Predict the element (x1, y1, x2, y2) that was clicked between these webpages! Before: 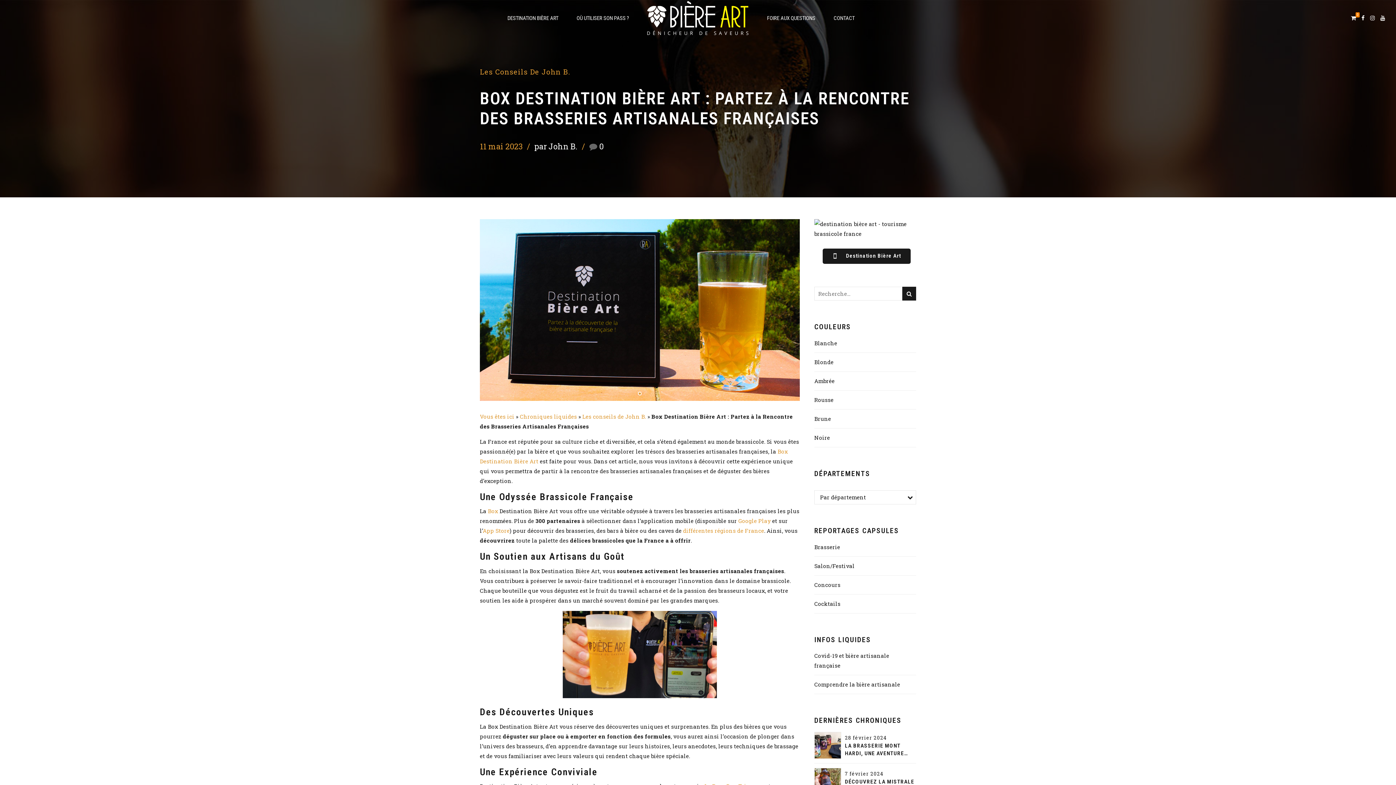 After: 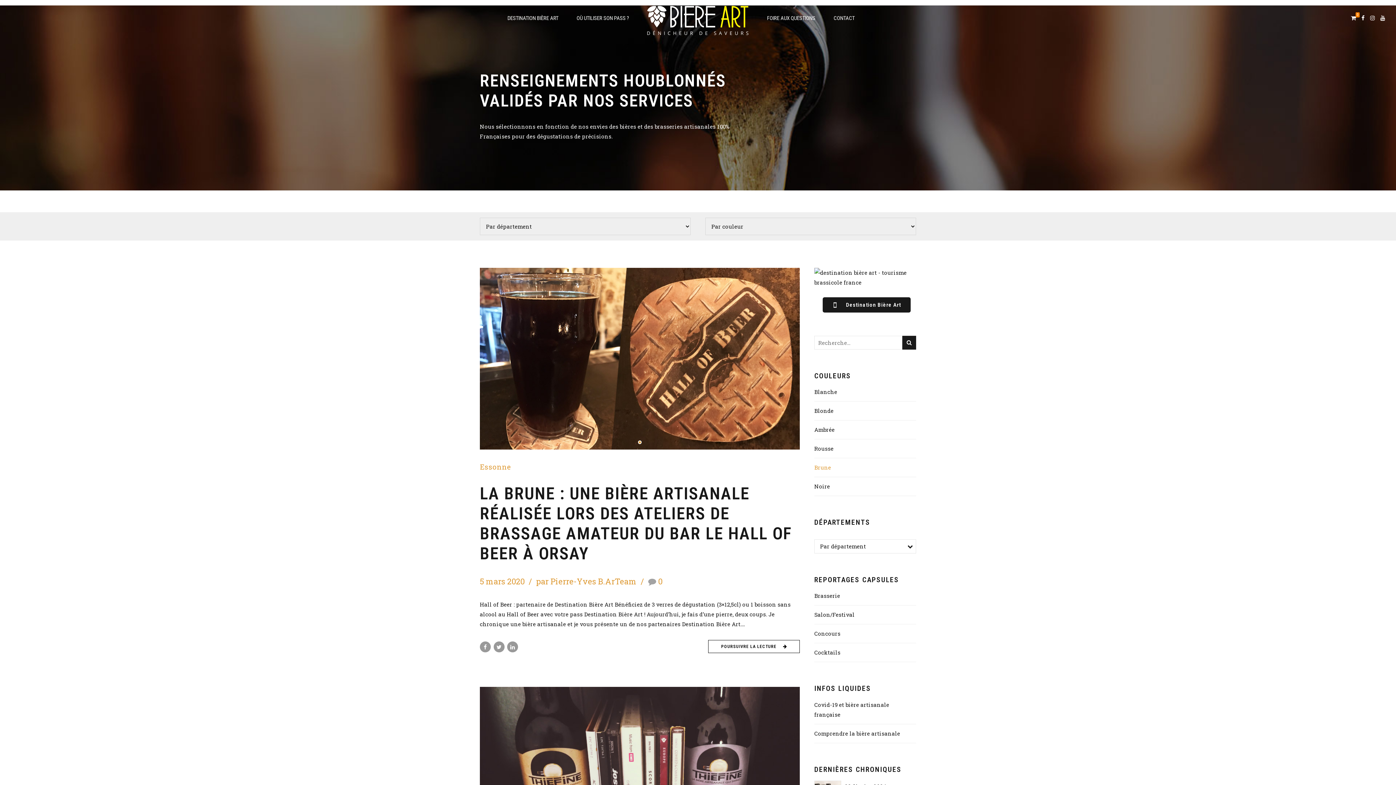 Action: bbox: (814, 414, 916, 423) label: Brune